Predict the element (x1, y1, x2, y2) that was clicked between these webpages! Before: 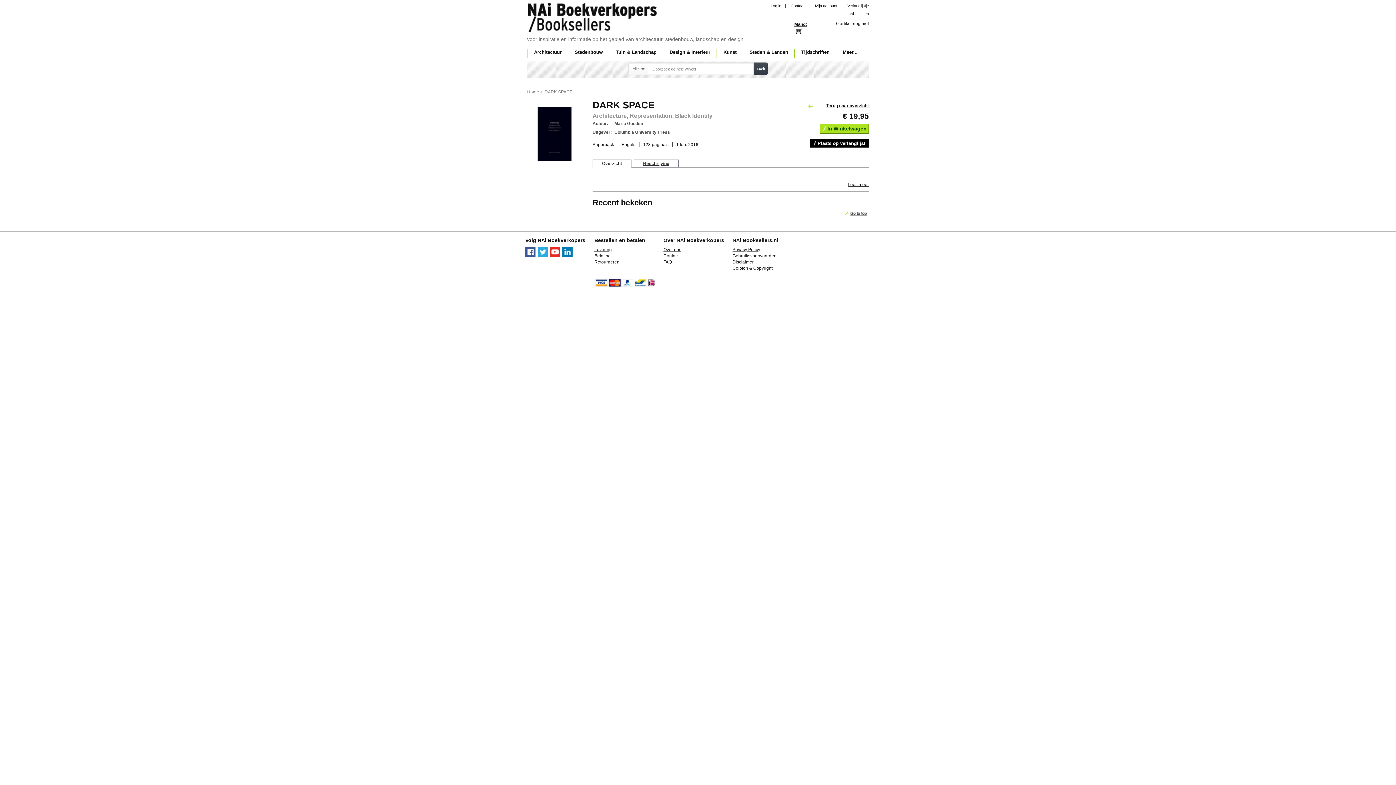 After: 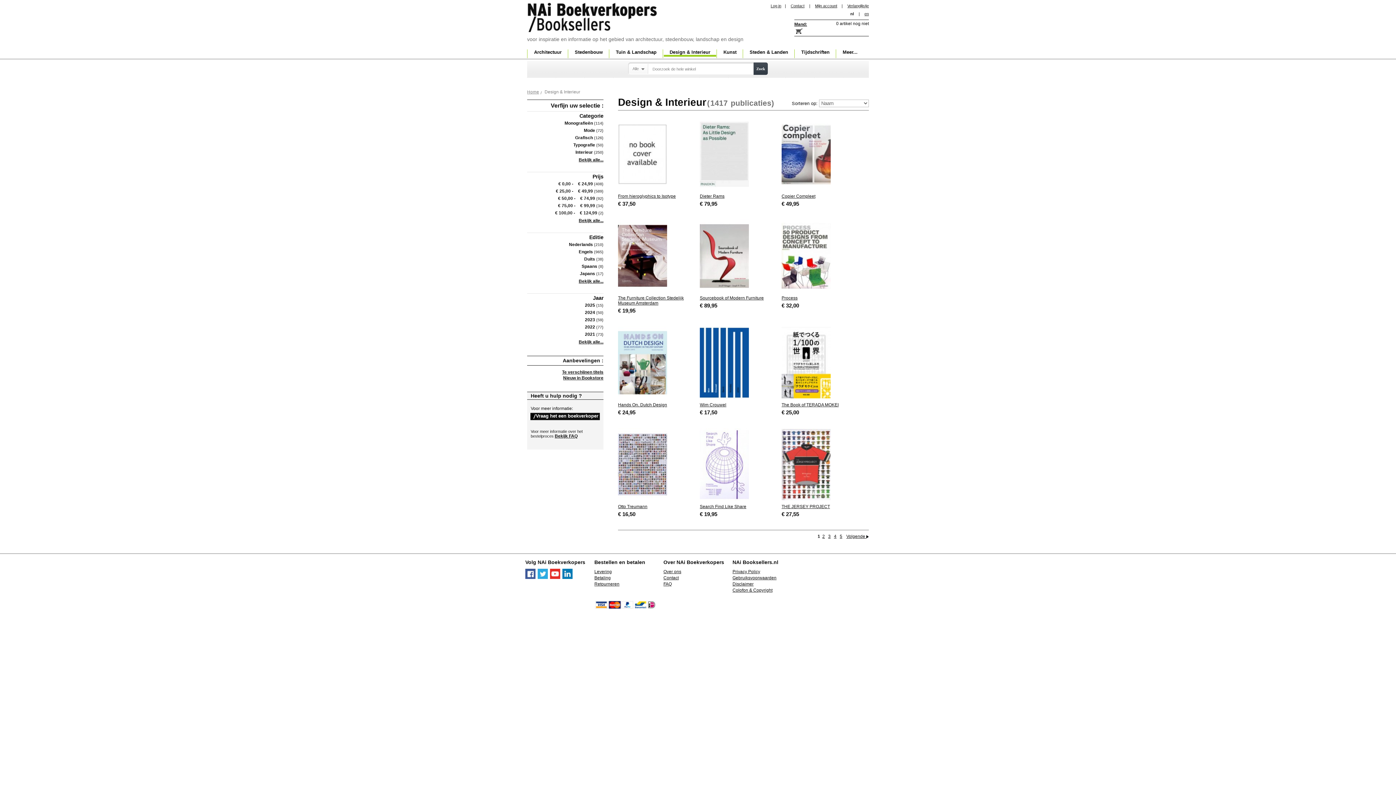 Action: bbox: (664, 49, 716, 56) label: Design & Interieur